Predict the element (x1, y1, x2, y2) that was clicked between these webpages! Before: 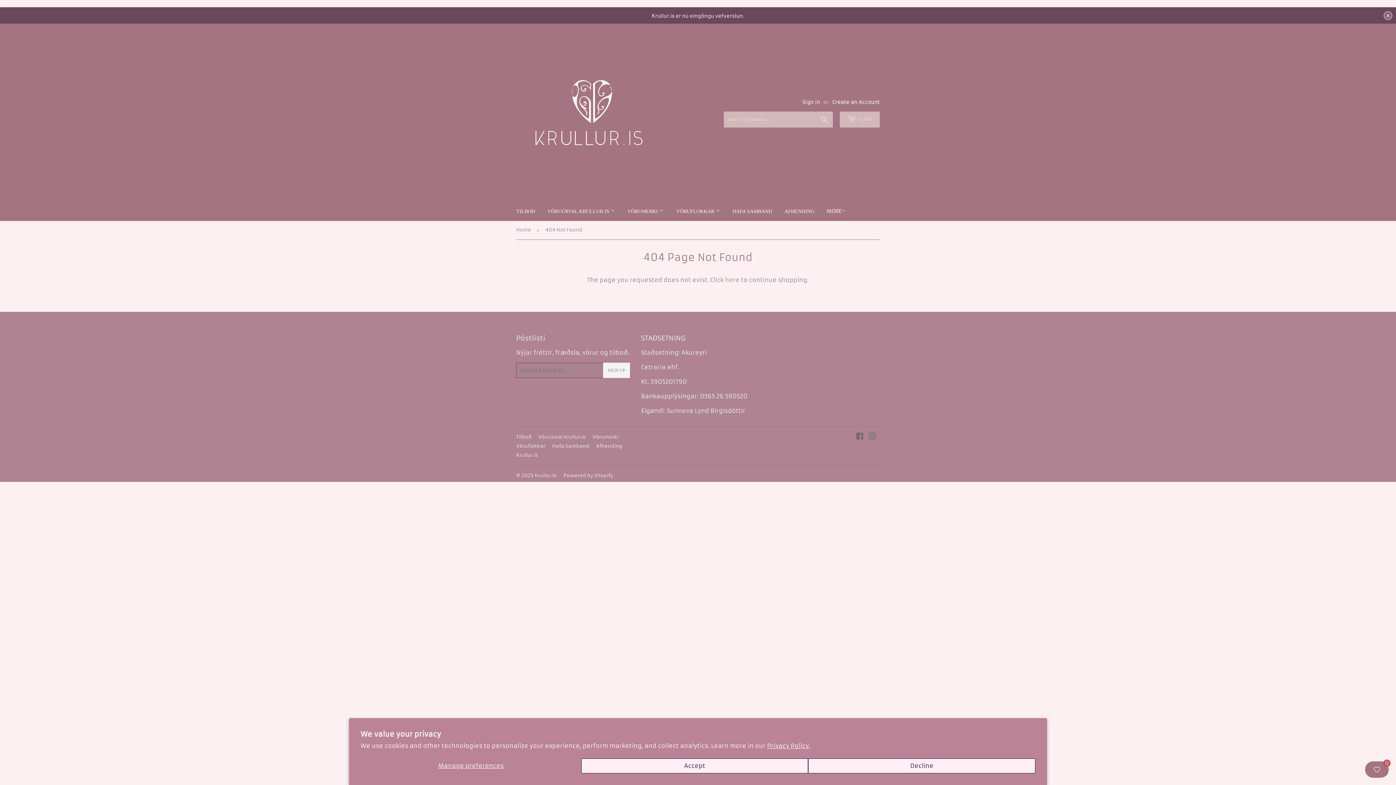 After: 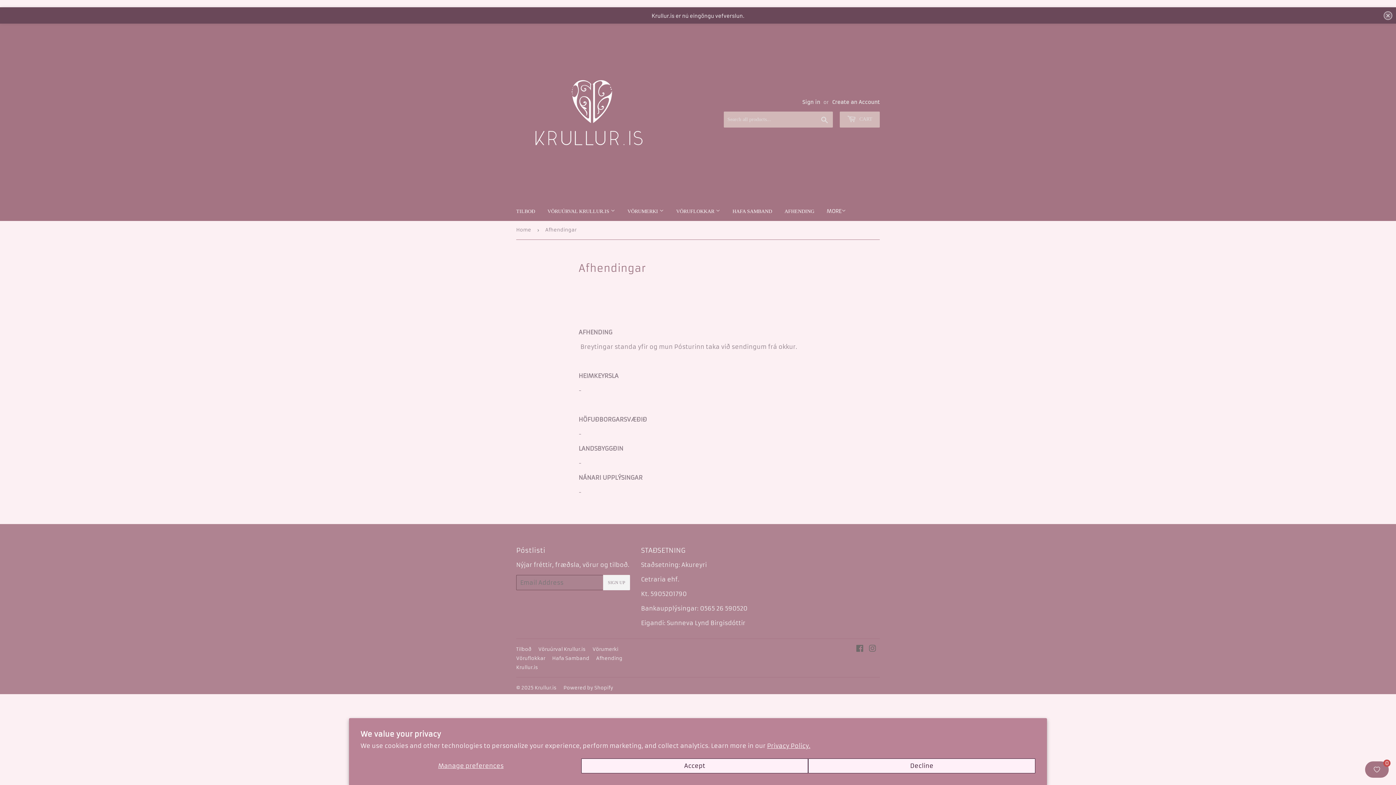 Action: label: Afhending bbox: (596, 422, 622, 428)